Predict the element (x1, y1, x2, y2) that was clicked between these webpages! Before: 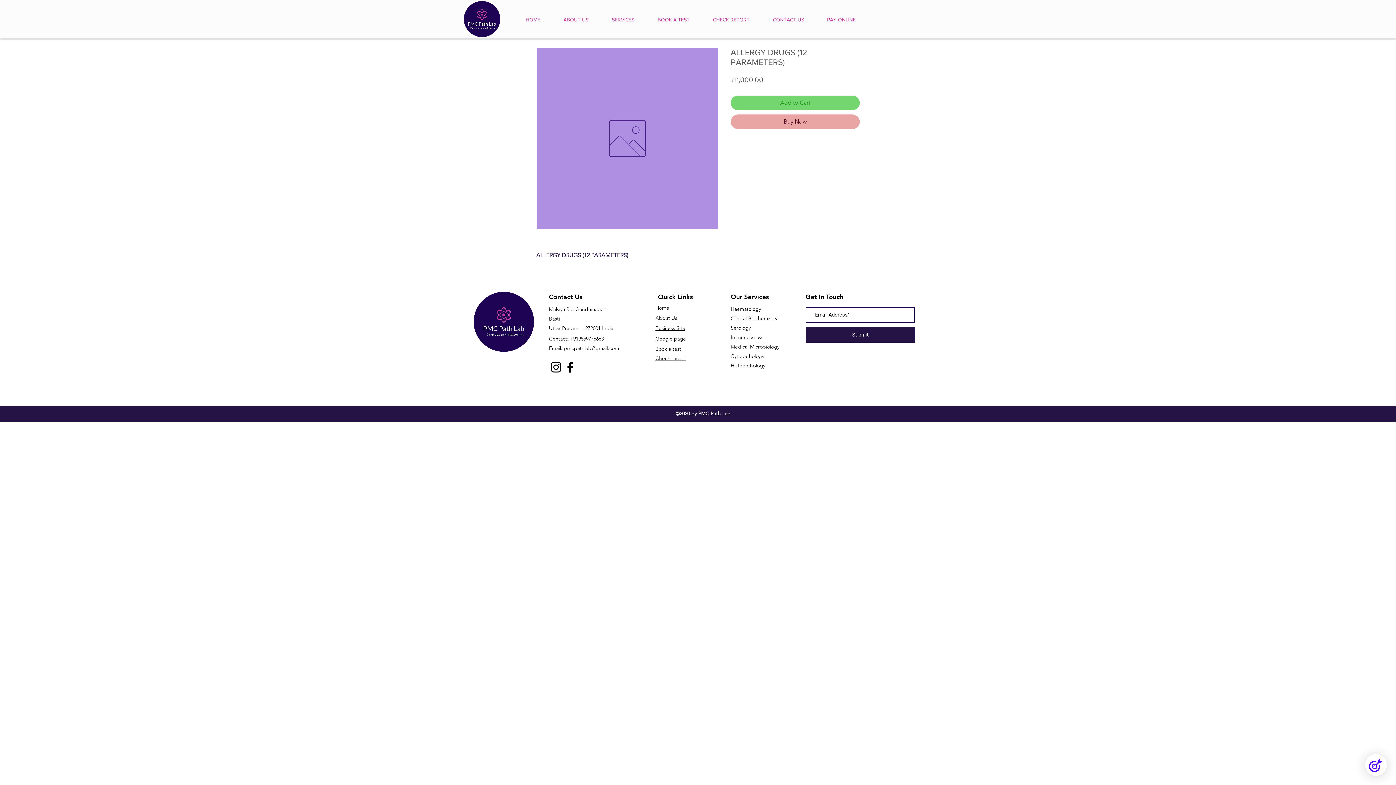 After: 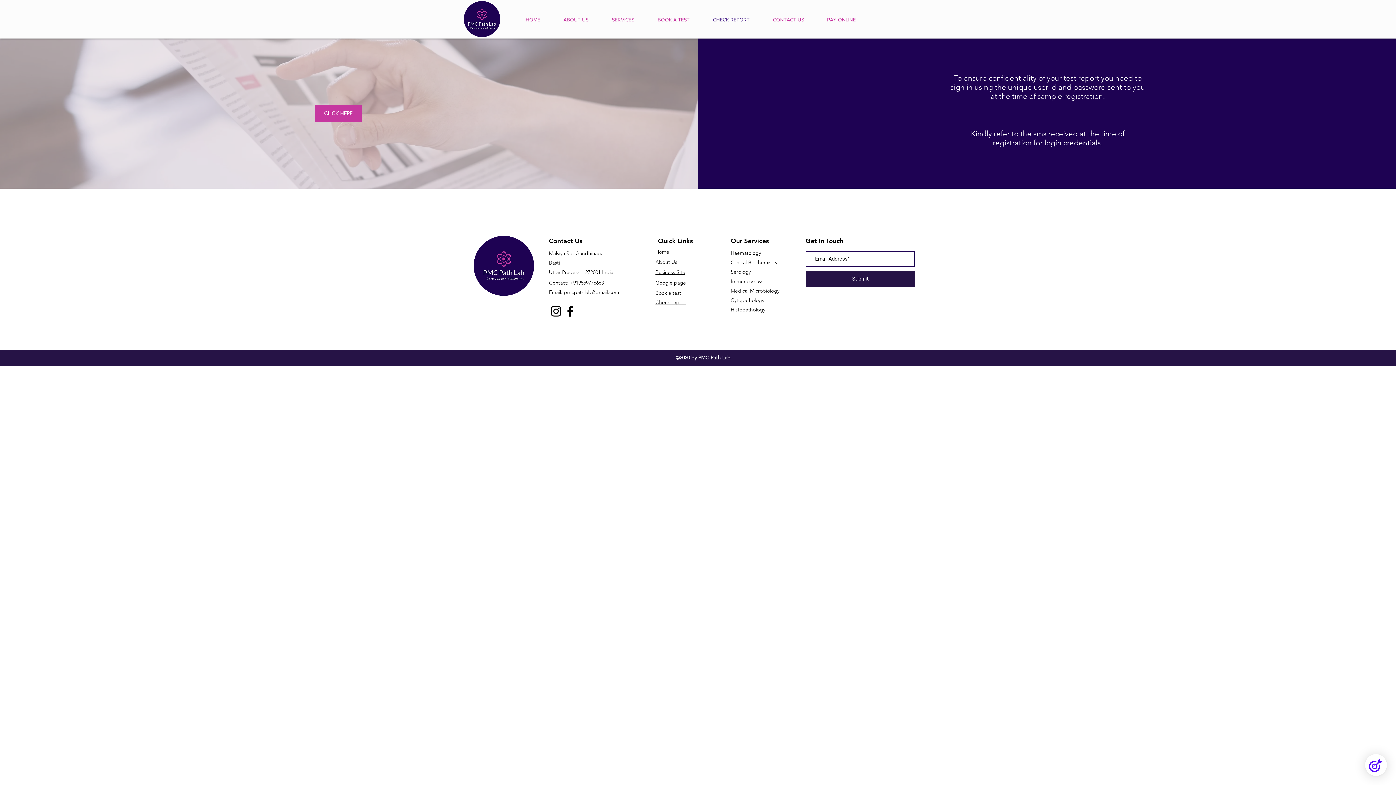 Action: label: Check report bbox: (655, 355, 686, 361)